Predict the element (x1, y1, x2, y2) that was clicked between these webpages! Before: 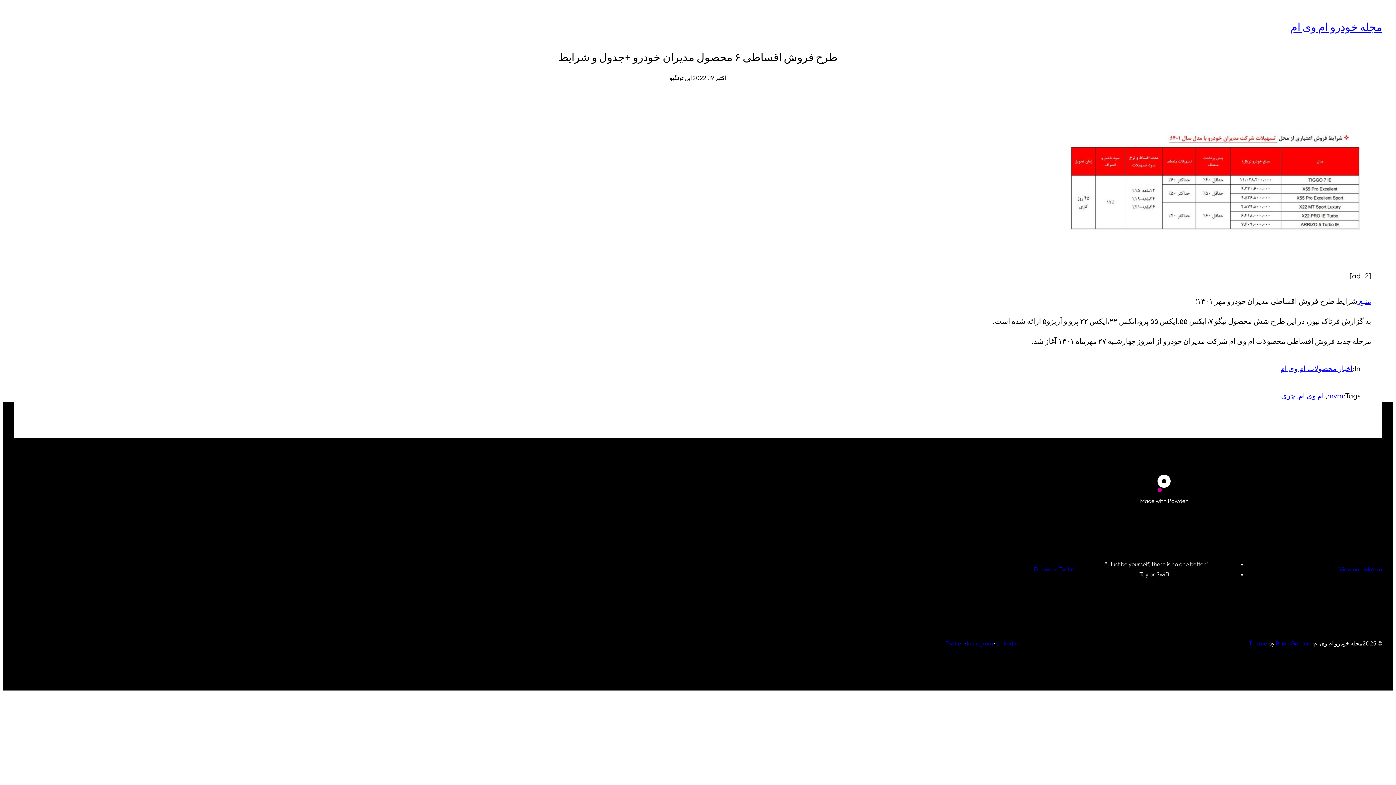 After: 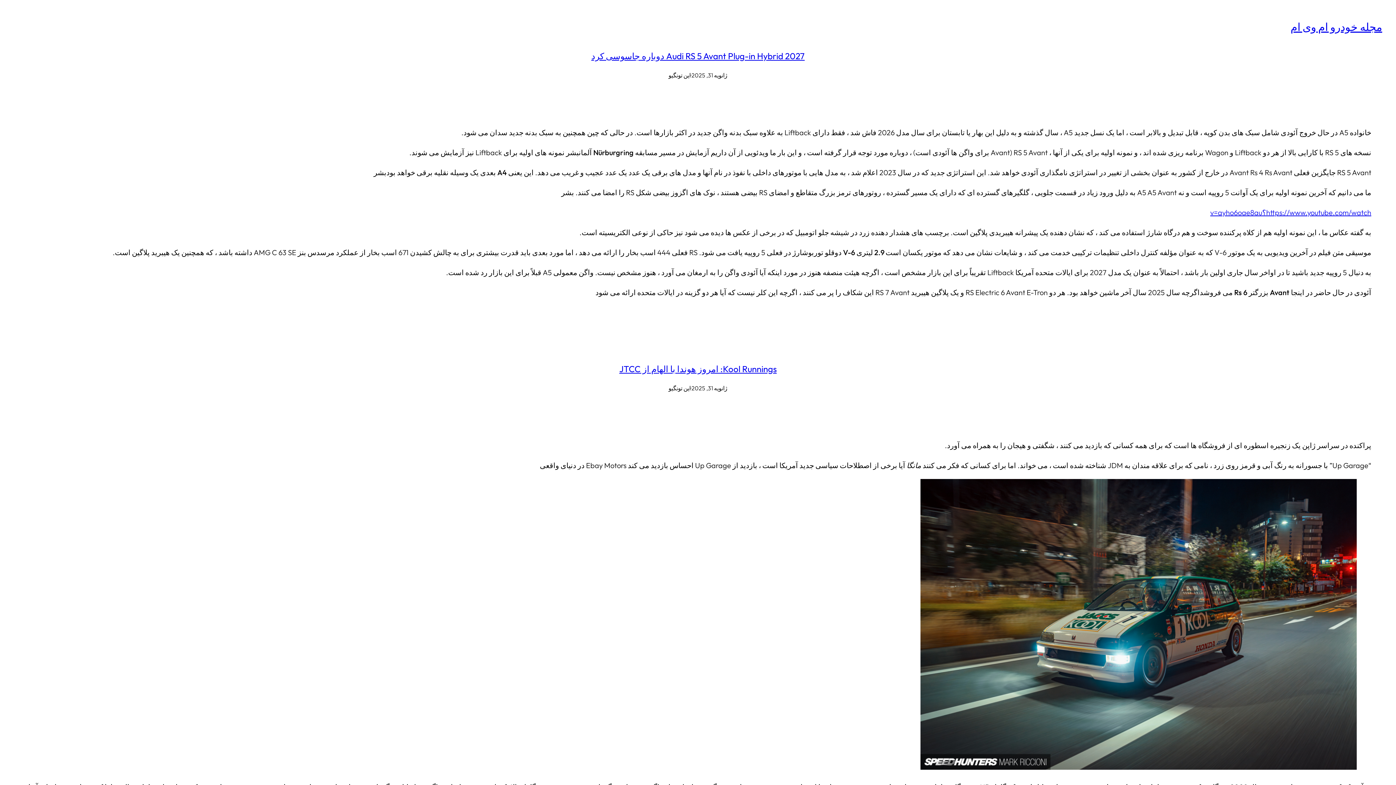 Action: bbox: (1290, 20, 1382, 33) label: مجله خودرو ام وی ام